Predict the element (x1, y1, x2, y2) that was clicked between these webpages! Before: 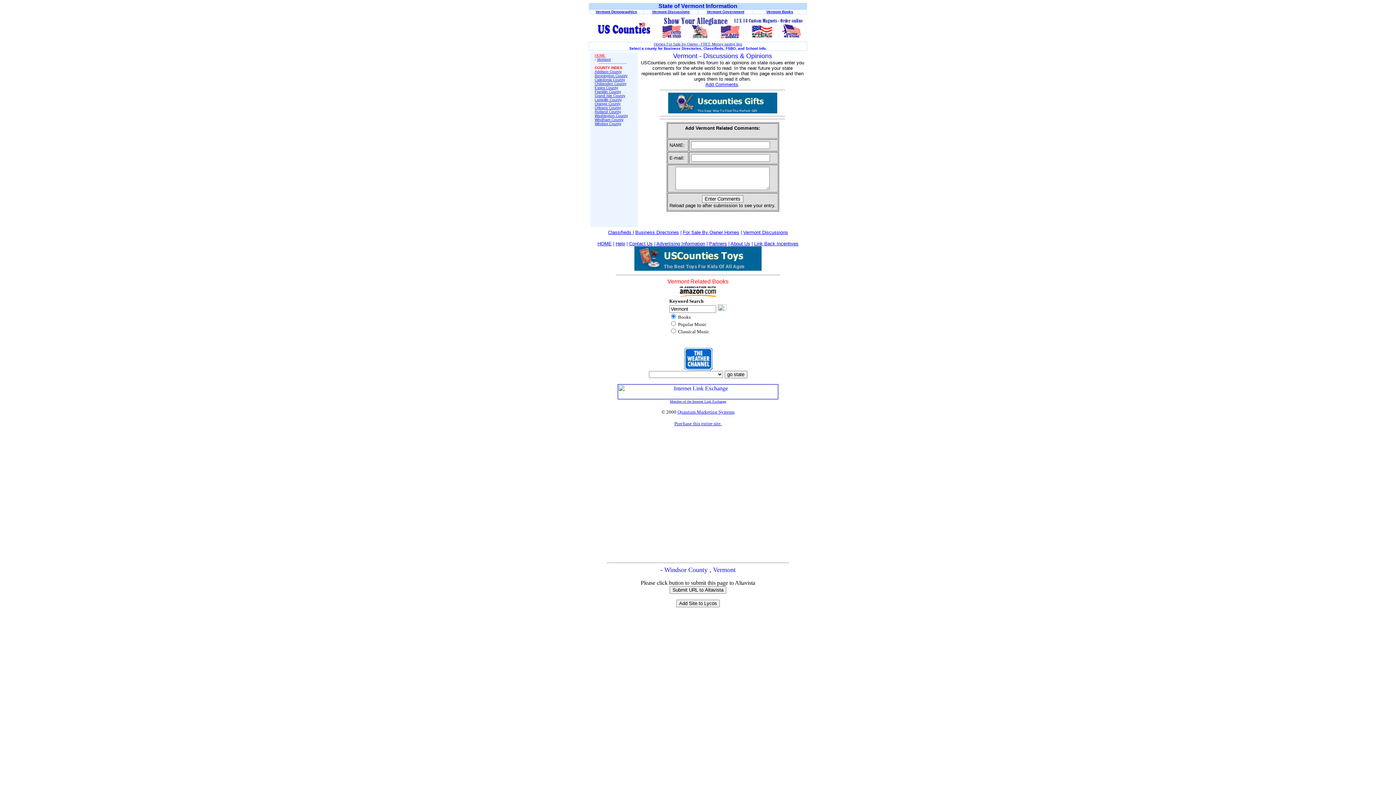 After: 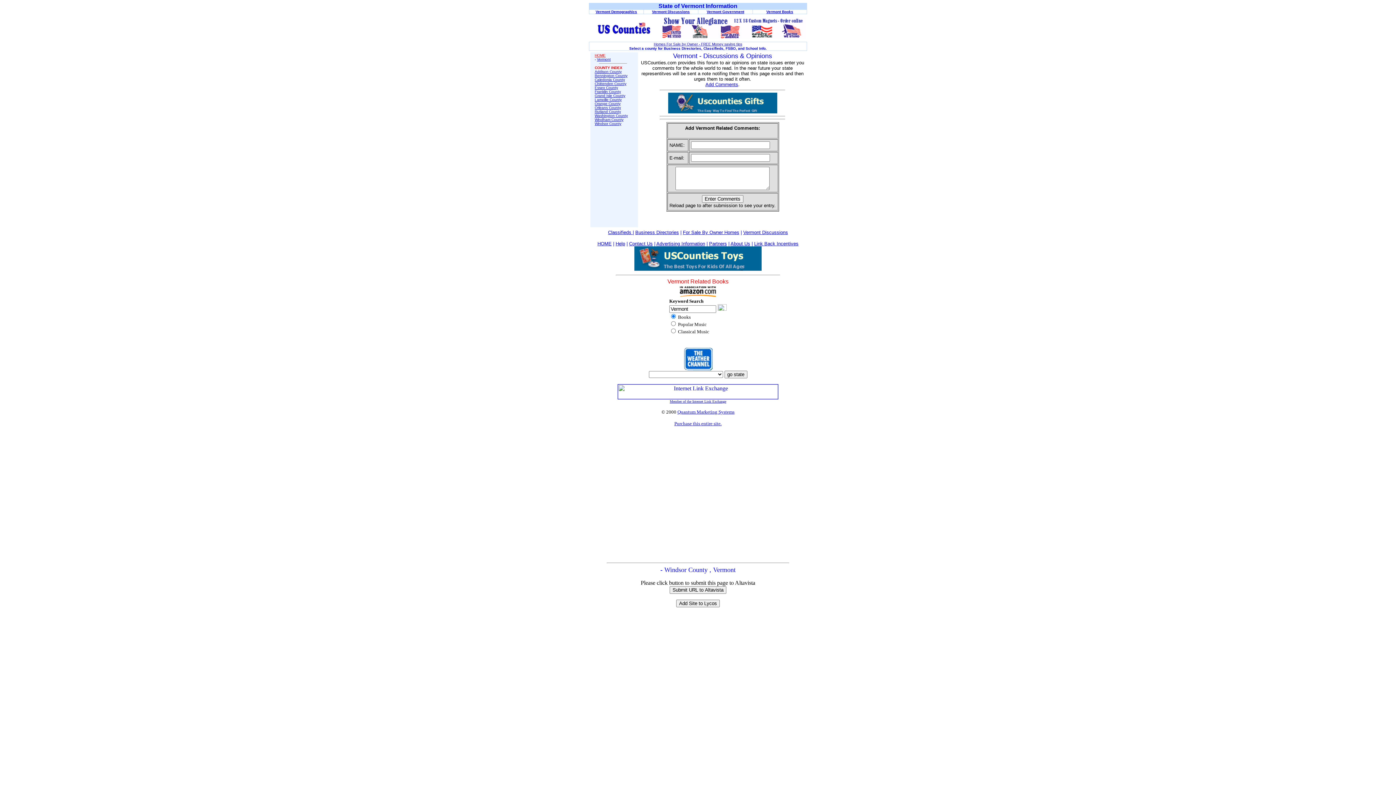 Action: bbox: (634, 265, 761, 272)